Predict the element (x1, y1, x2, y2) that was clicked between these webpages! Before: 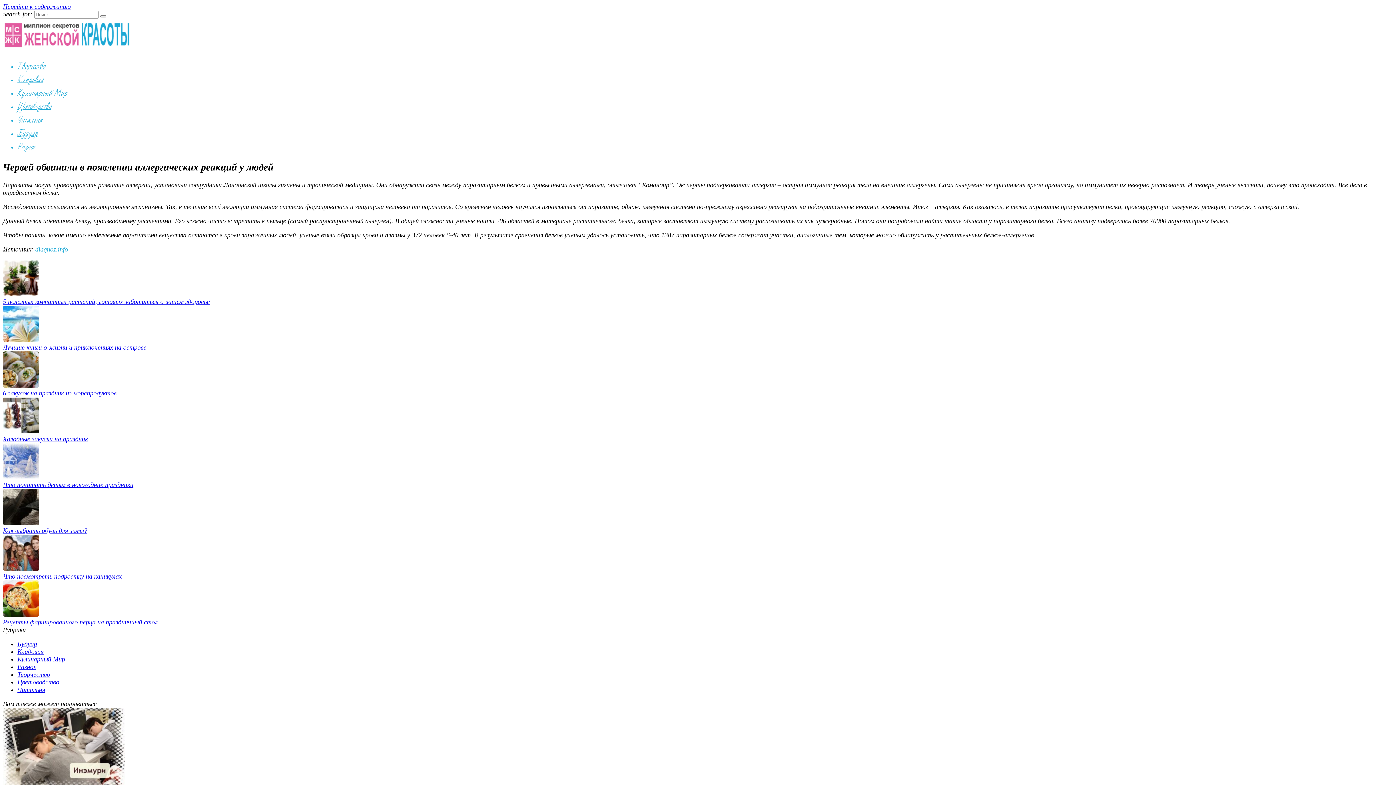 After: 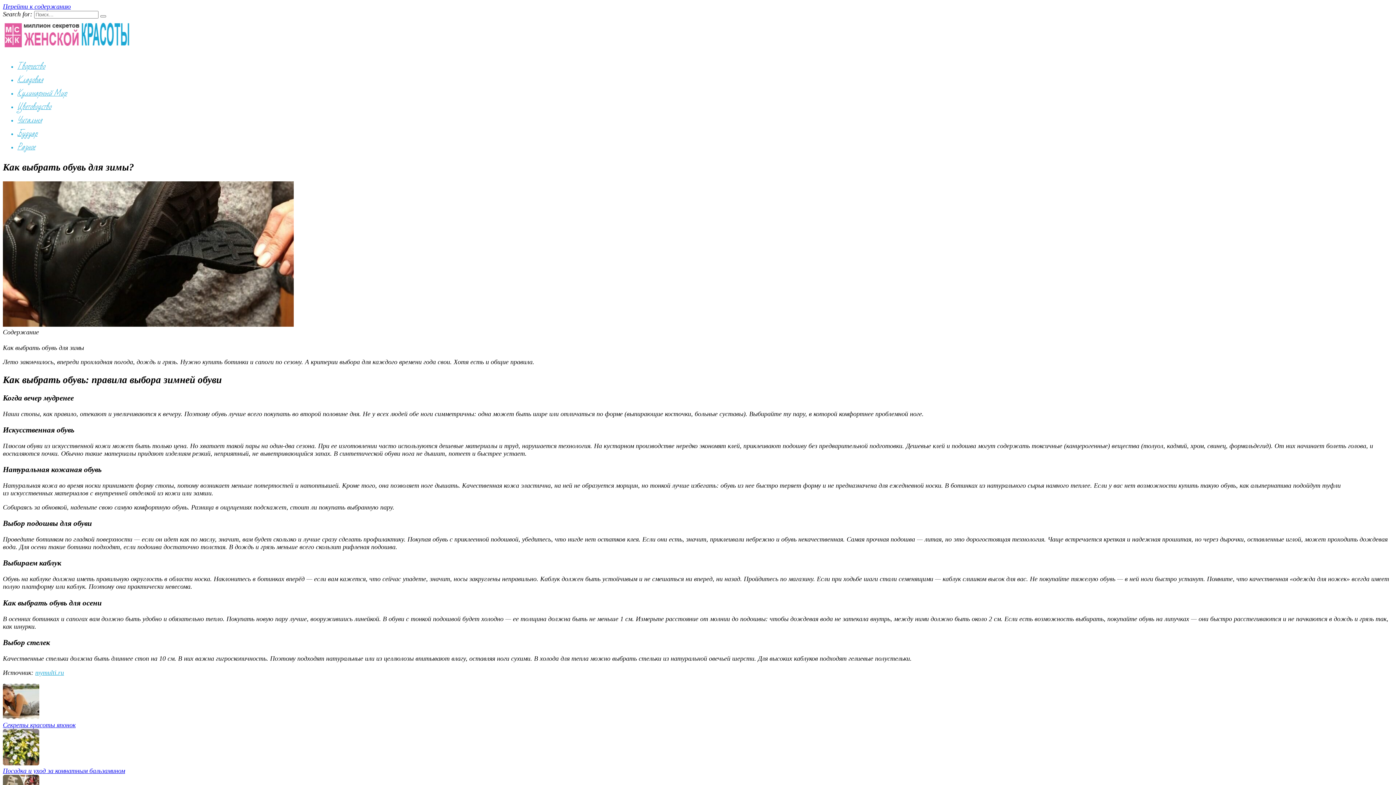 Action: bbox: (2, 527, 87, 534) label: Как выбрать обувь для зимы?